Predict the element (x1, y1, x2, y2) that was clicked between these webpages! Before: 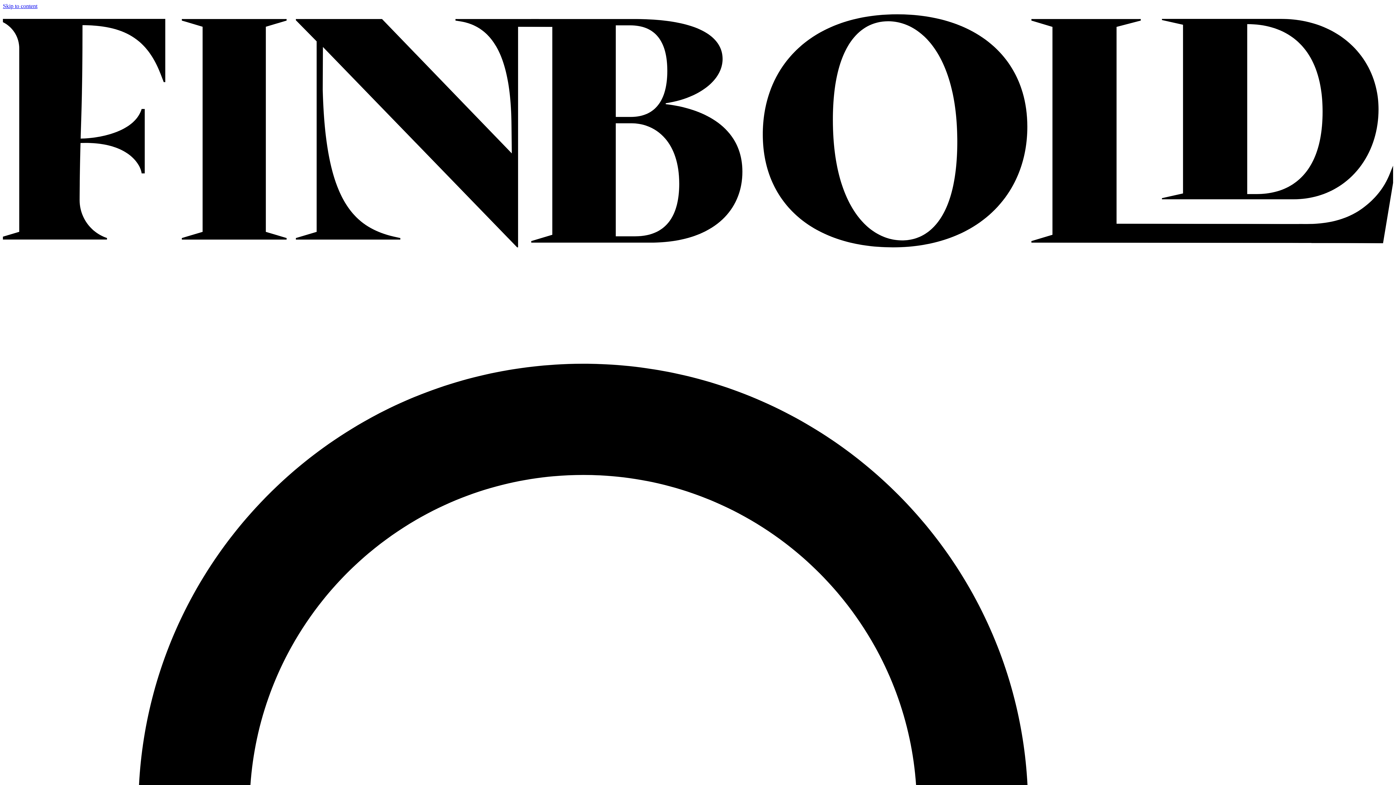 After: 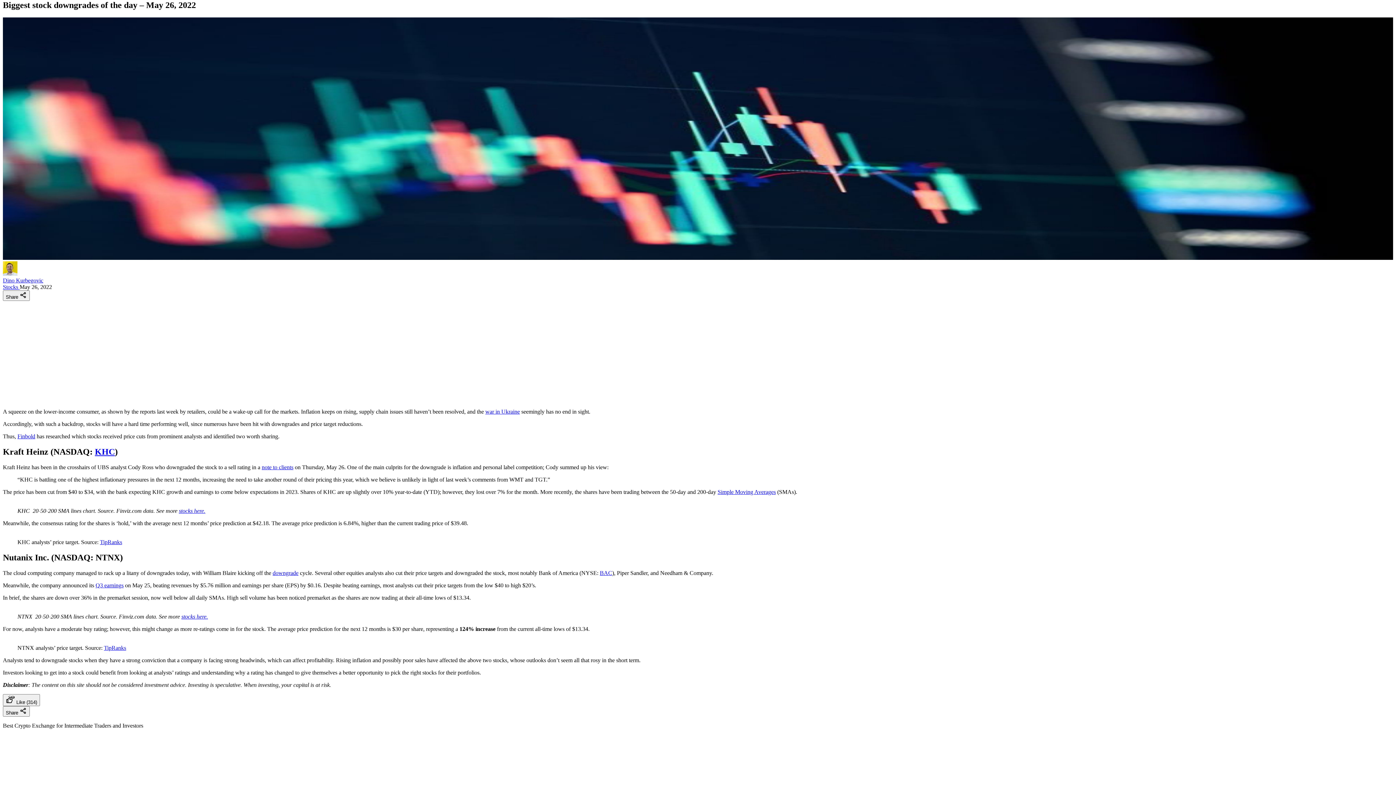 Action: bbox: (2, 2, 37, 9) label: Skip to content